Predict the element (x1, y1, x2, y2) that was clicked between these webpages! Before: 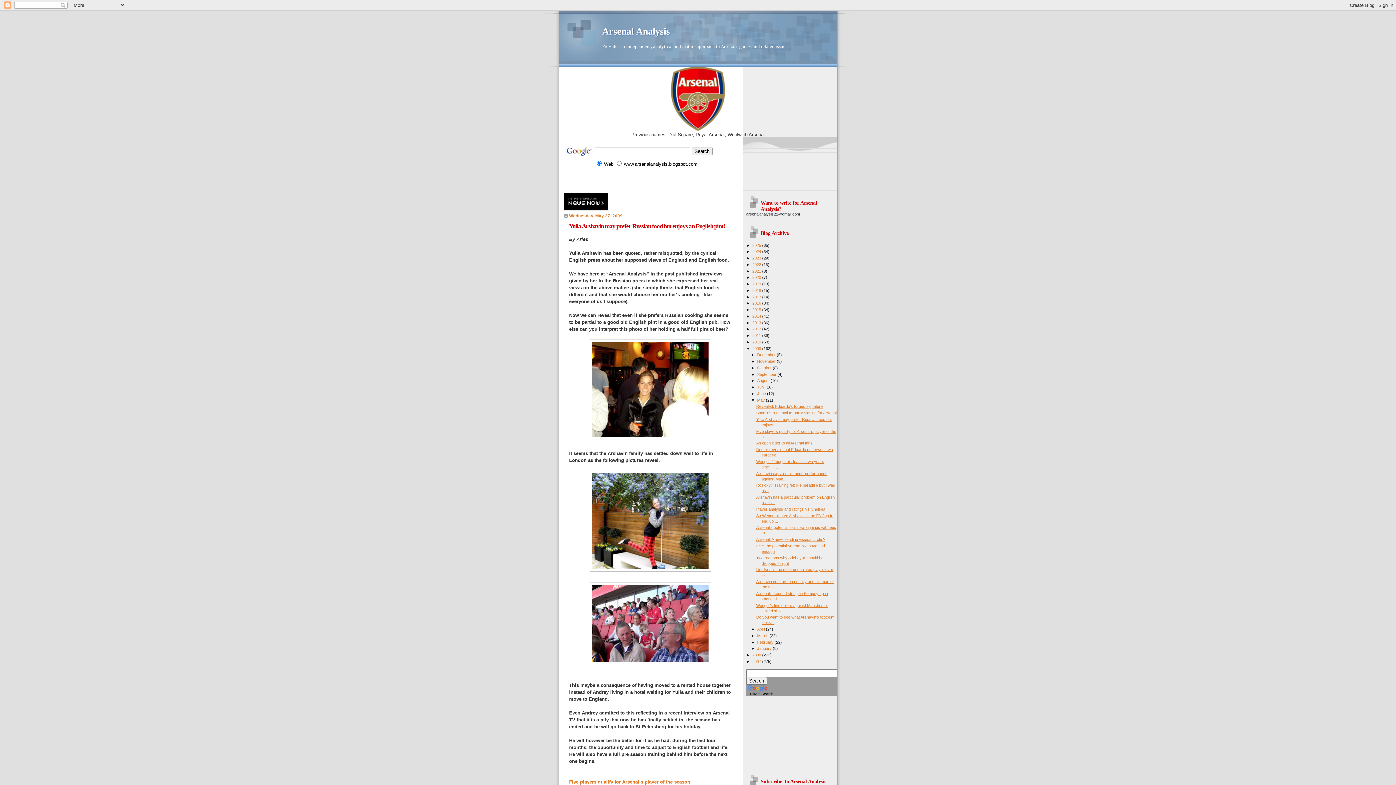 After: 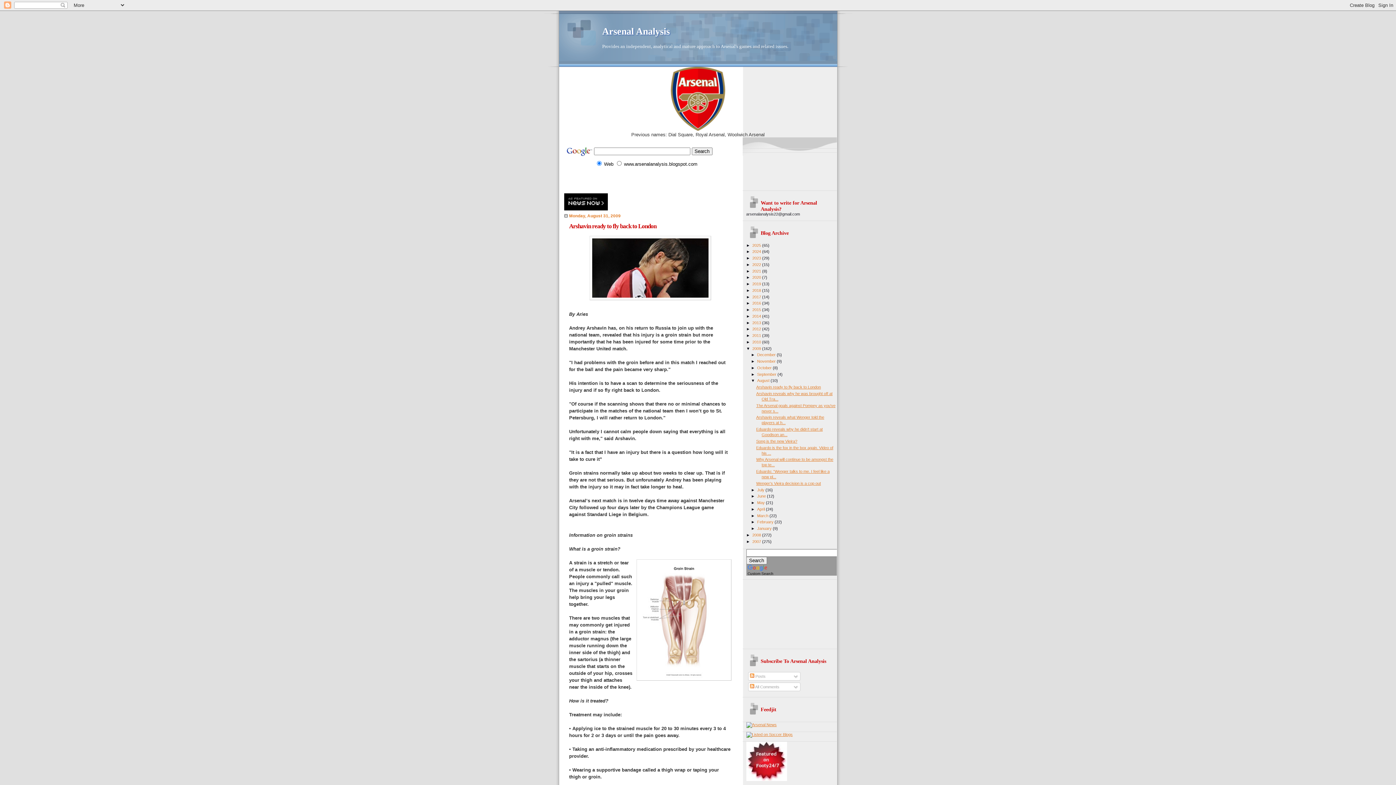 Action: label: August  bbox: (757, 378, 770, 383)